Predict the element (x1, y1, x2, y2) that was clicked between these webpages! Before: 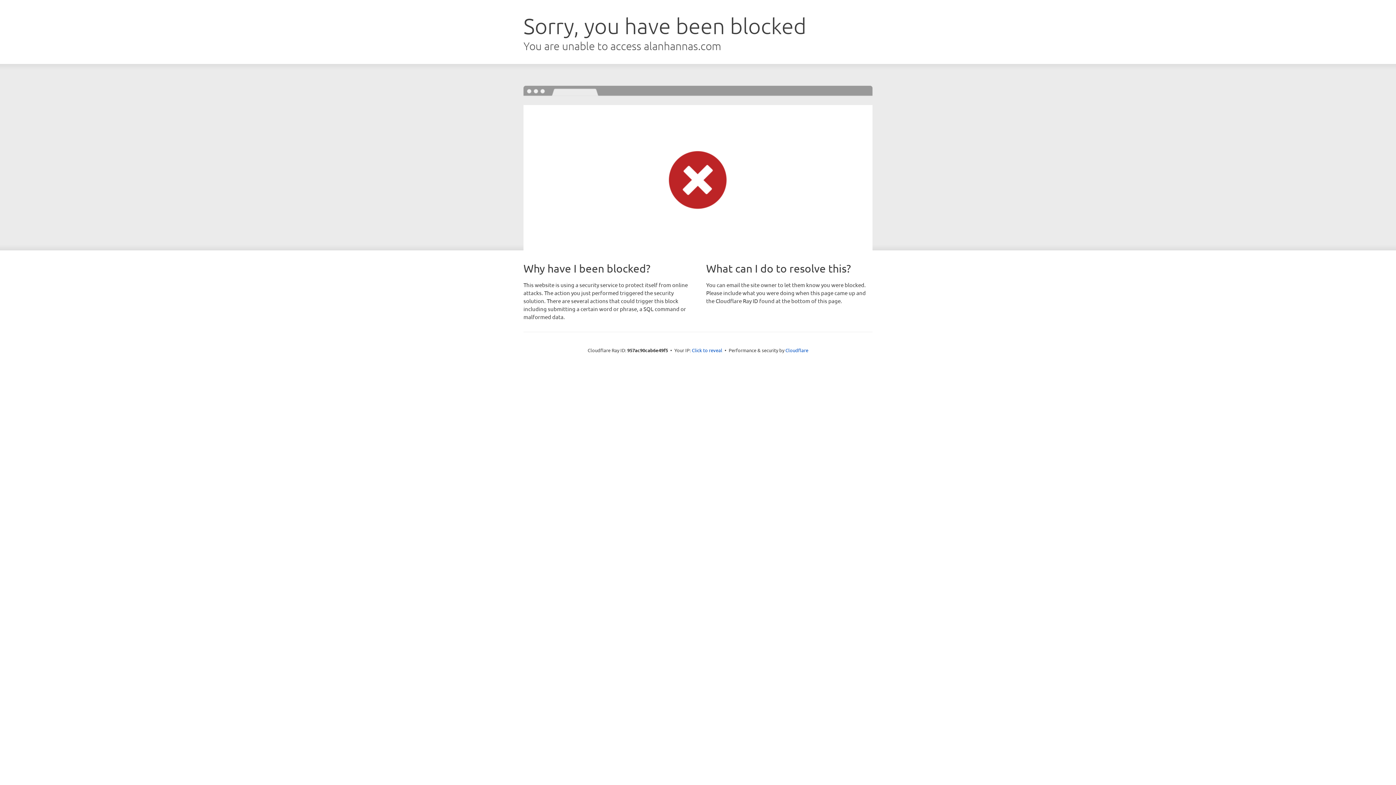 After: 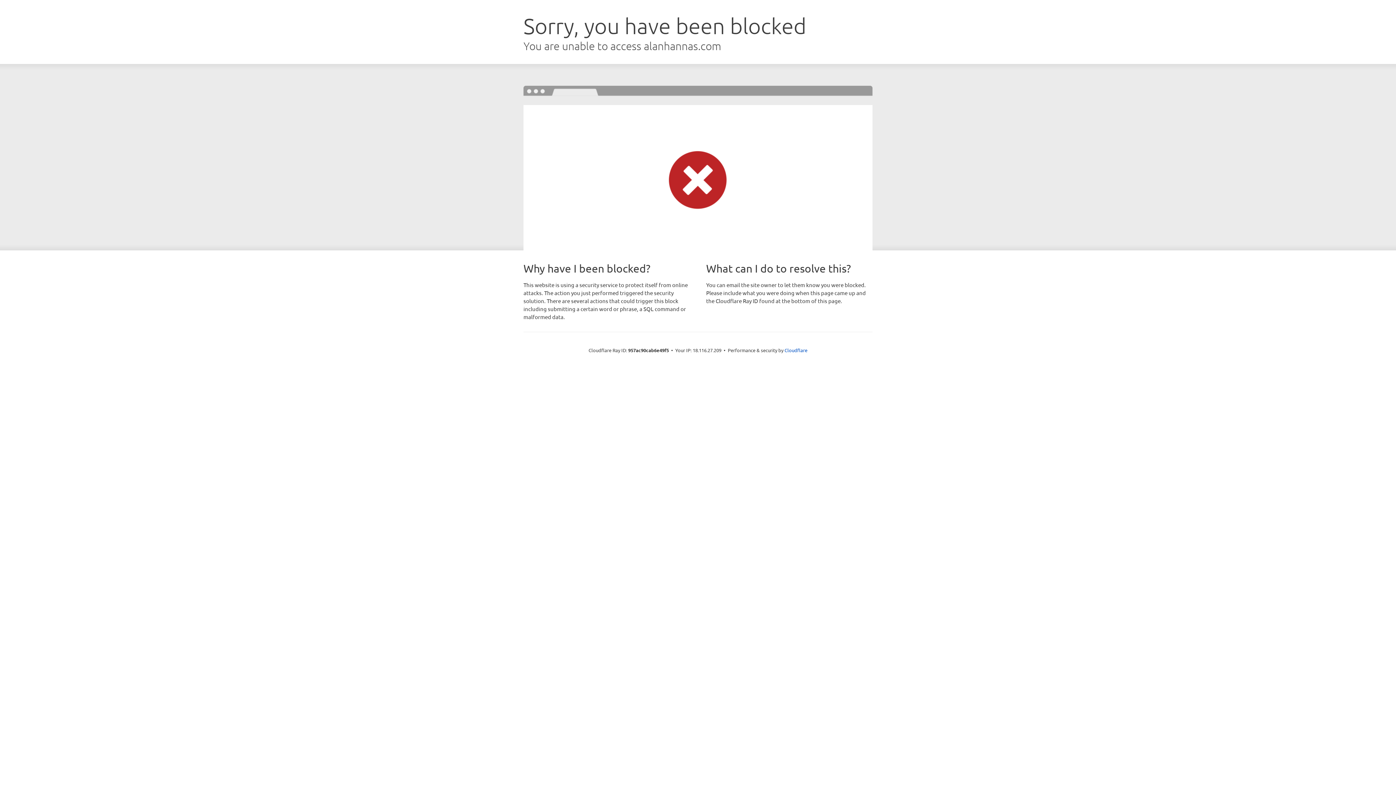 Action: label: Click to reveal bbox: (692, 346, 722, 353)